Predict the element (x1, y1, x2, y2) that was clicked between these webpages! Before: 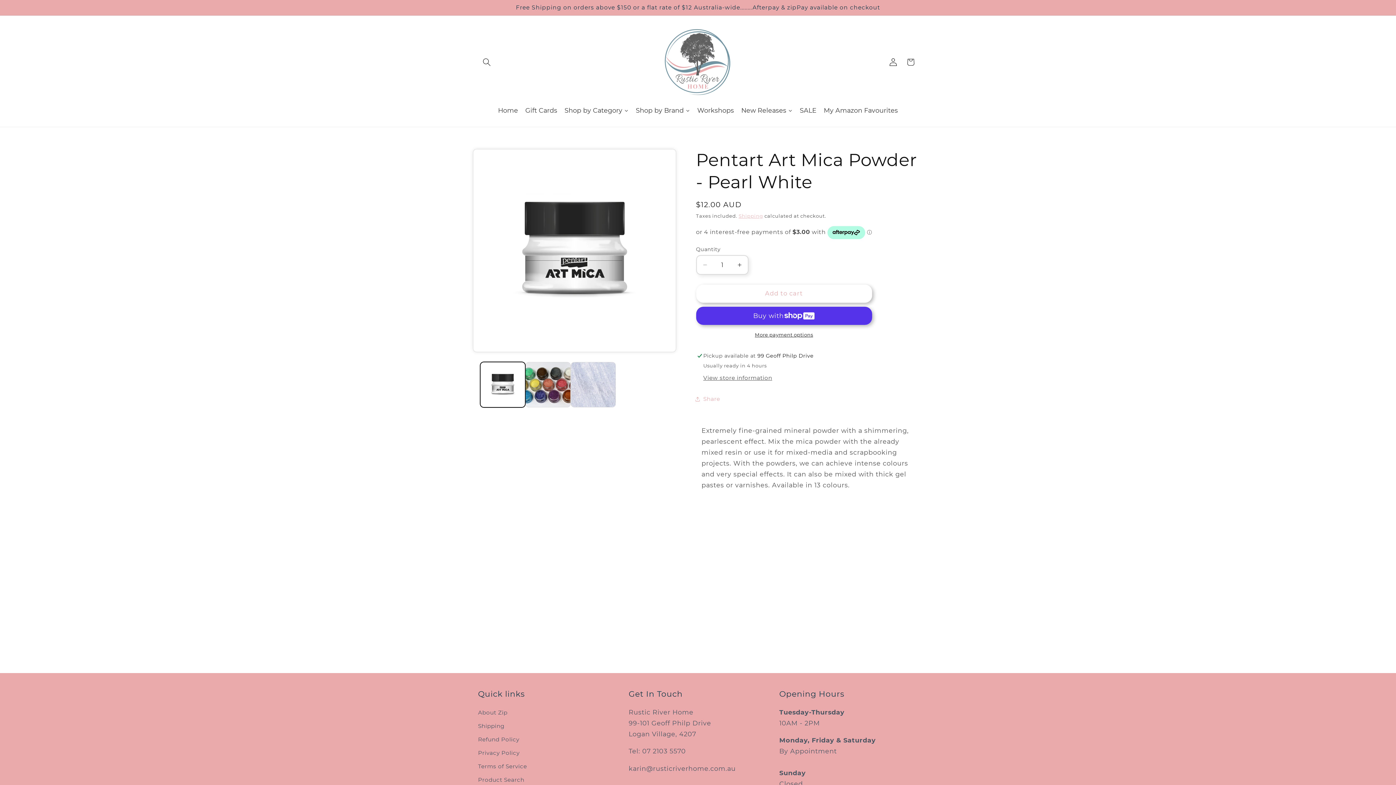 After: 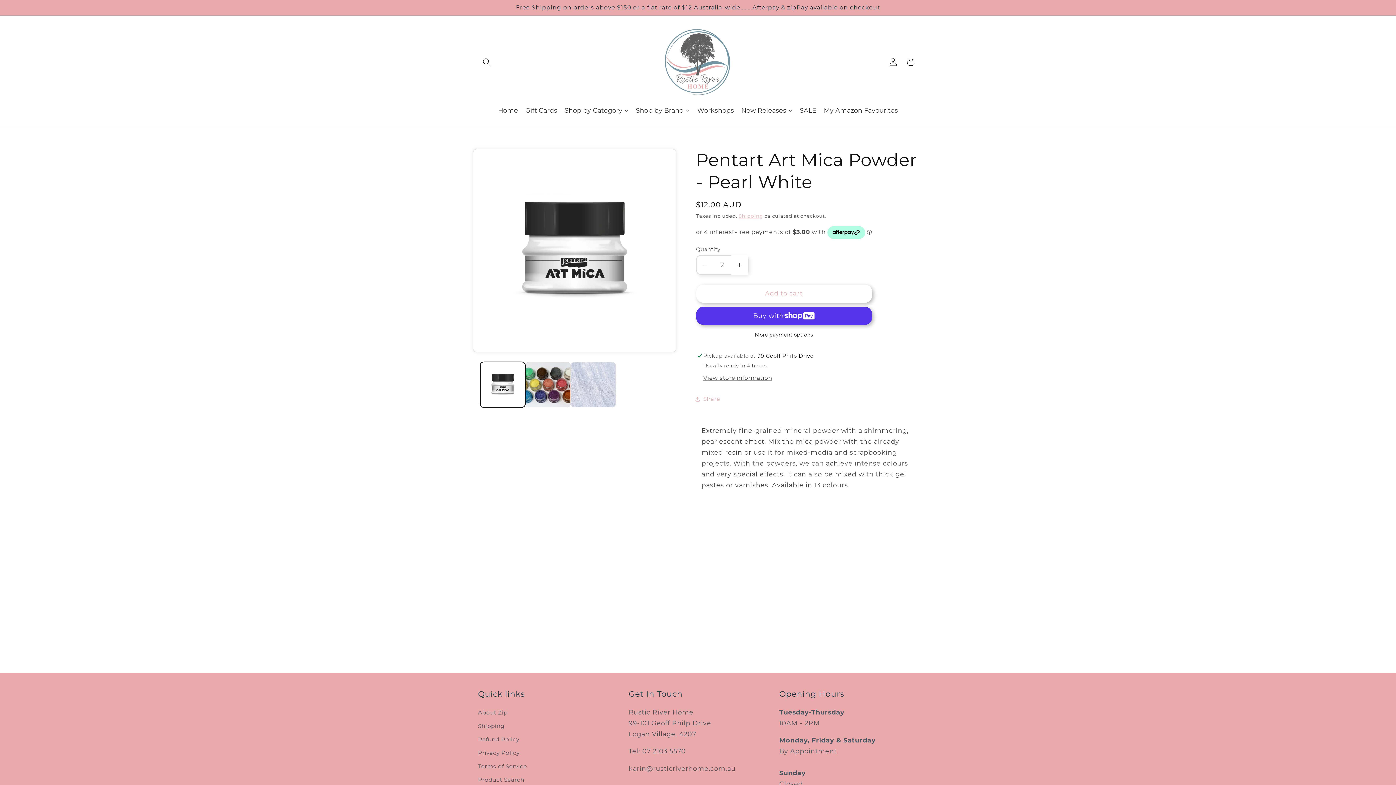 Action: bbox: (731, 255, 747, 274) label: Increase quantity for Pentart Art Mica Powder - Pearl White